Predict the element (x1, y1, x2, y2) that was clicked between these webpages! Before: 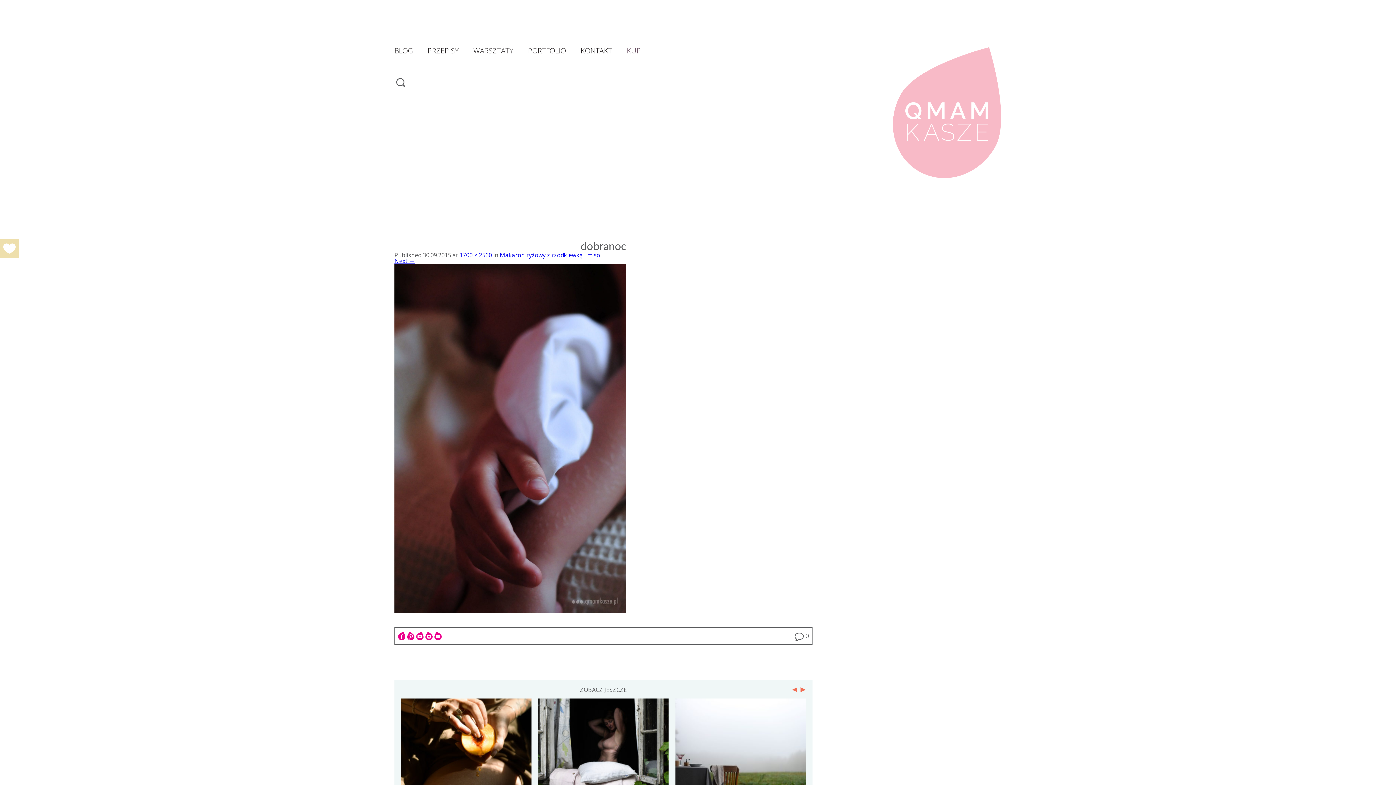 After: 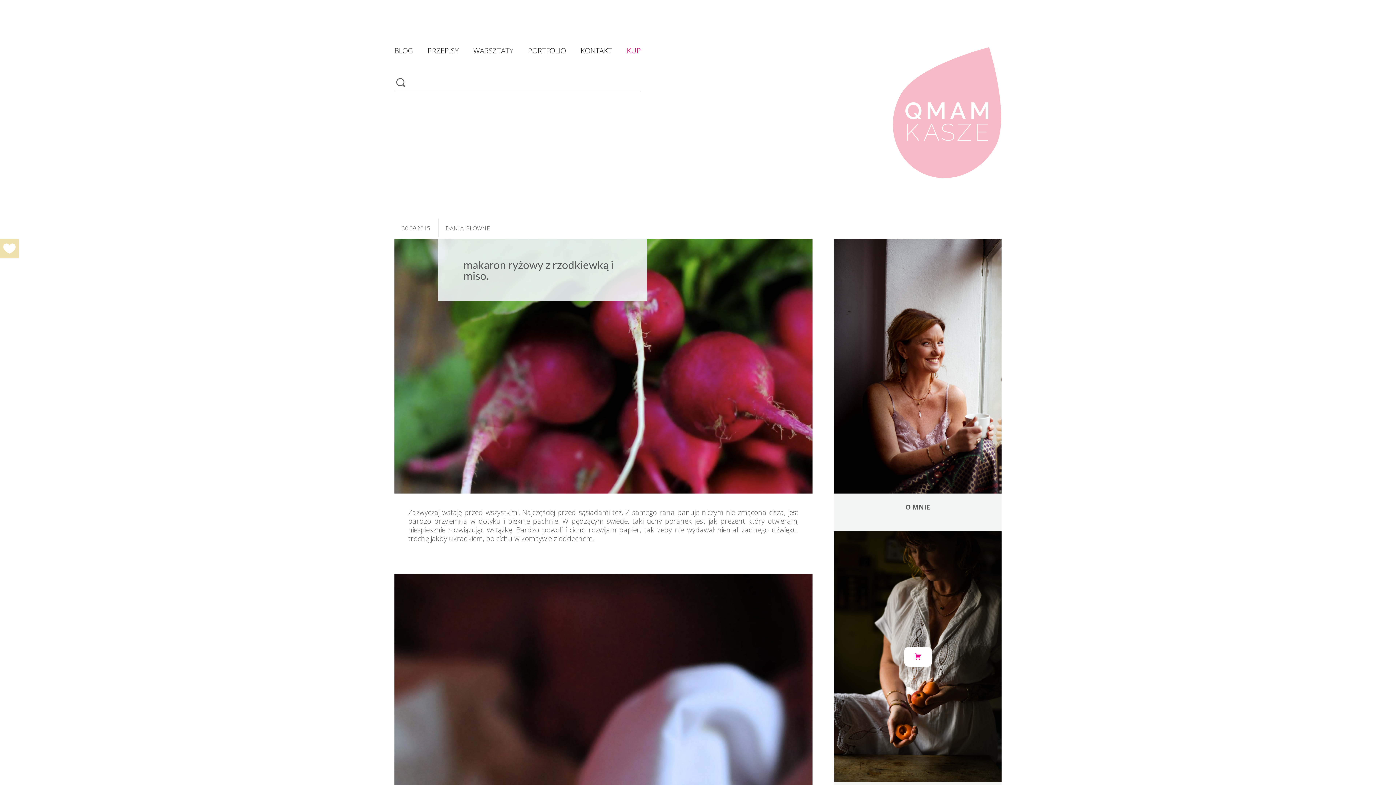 Action: bbox: (500, 251, 601, 259) label: Makaron ryżowy z rzodkiewką i miso.